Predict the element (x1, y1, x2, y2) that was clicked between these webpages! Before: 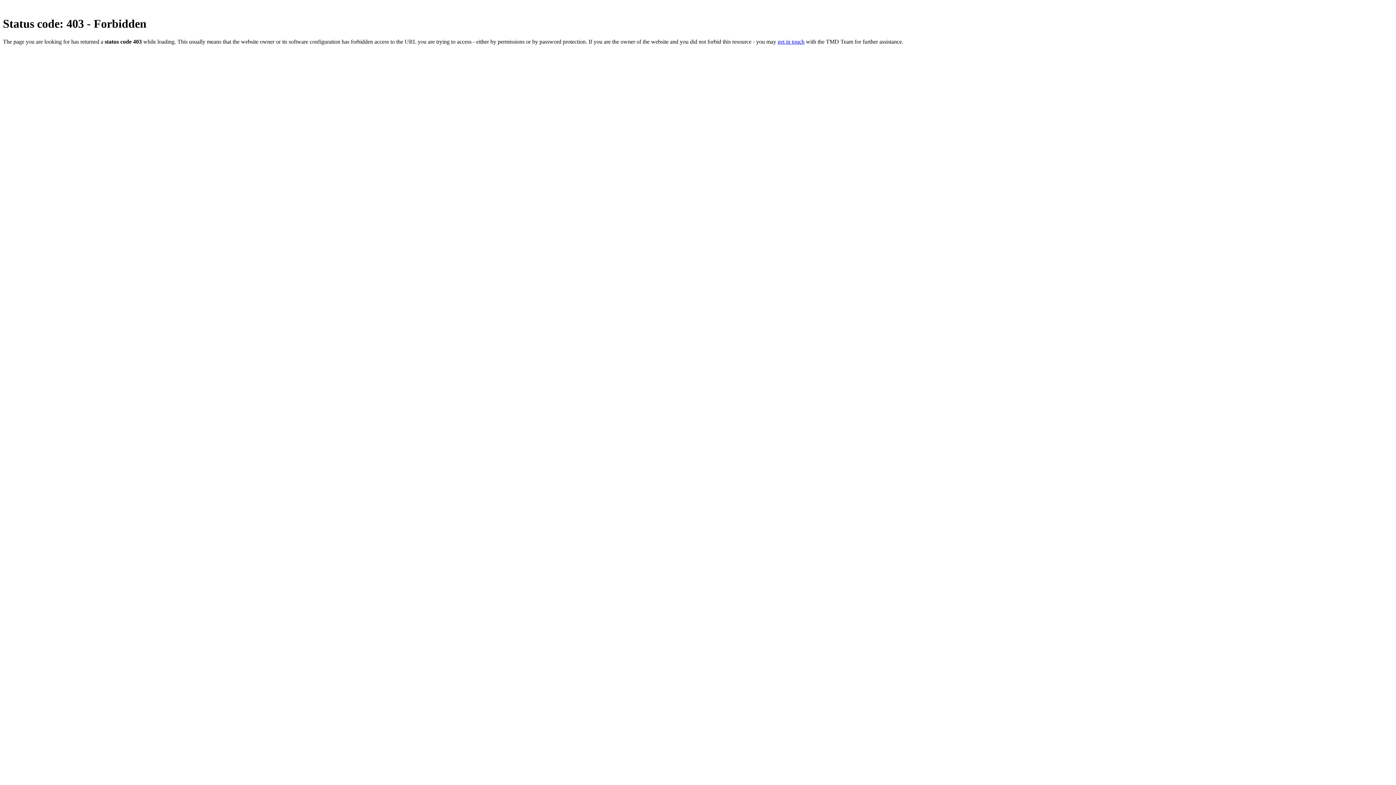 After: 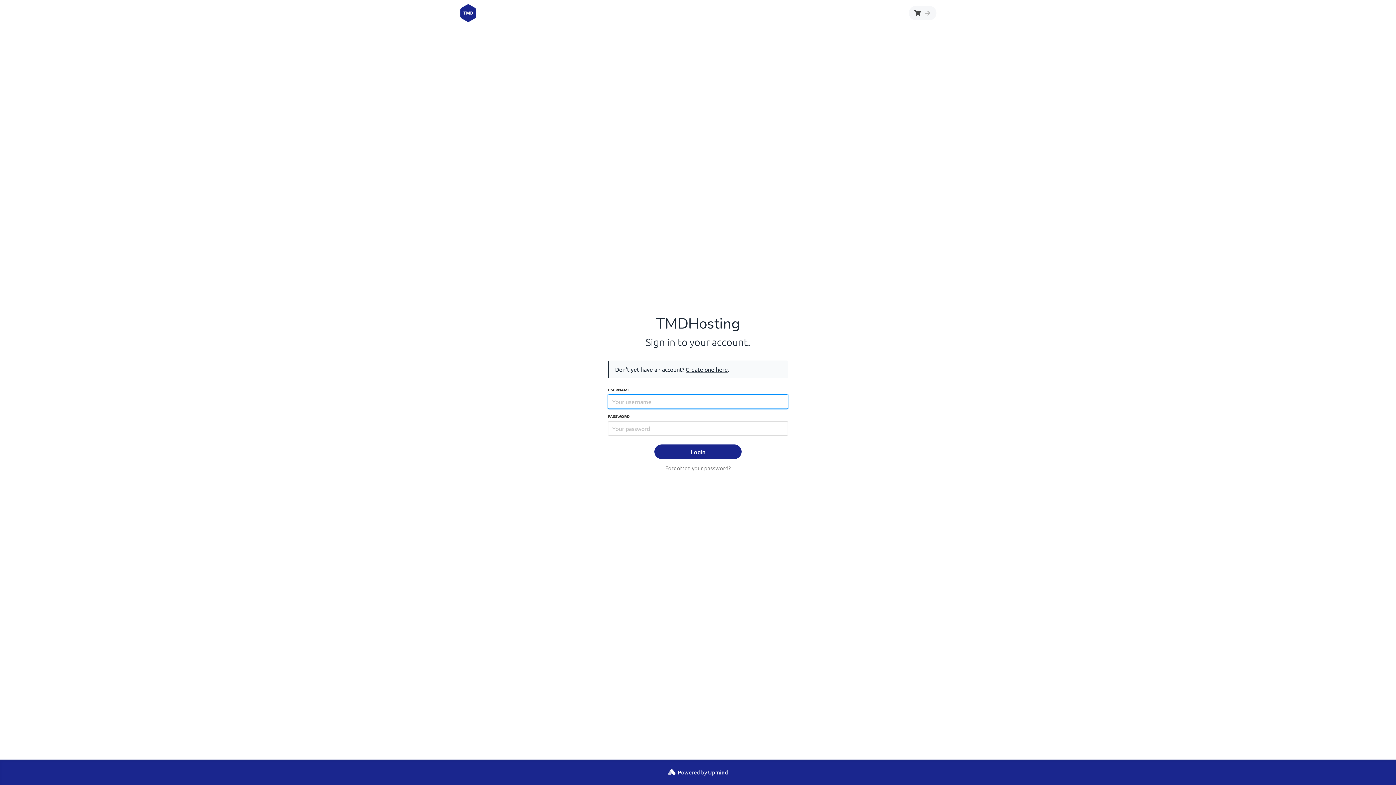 Action: bbox: (777, 38, 804, 44) label: get in touch